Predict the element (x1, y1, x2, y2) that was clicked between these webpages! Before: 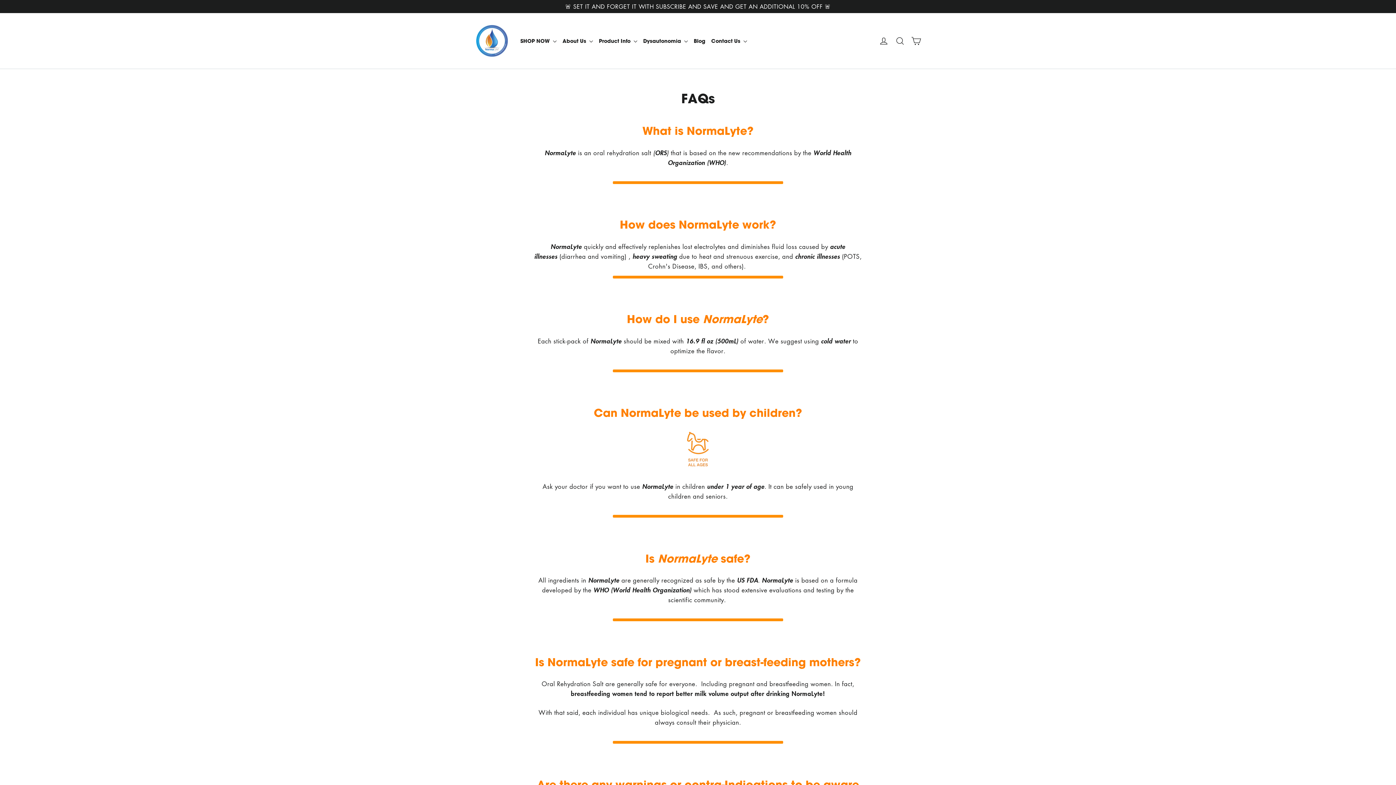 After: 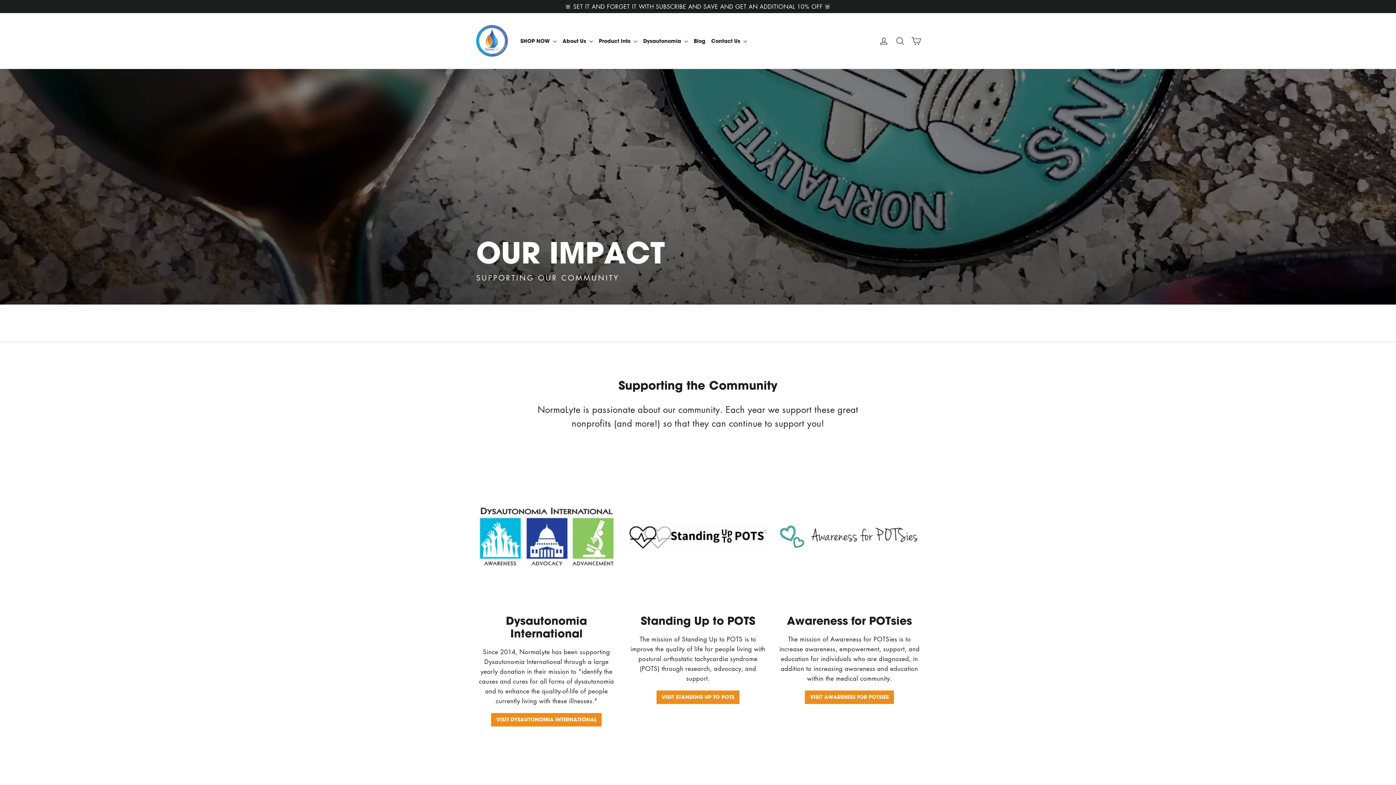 Action: bbox: (559, 34, 596, 47) label: About Us 